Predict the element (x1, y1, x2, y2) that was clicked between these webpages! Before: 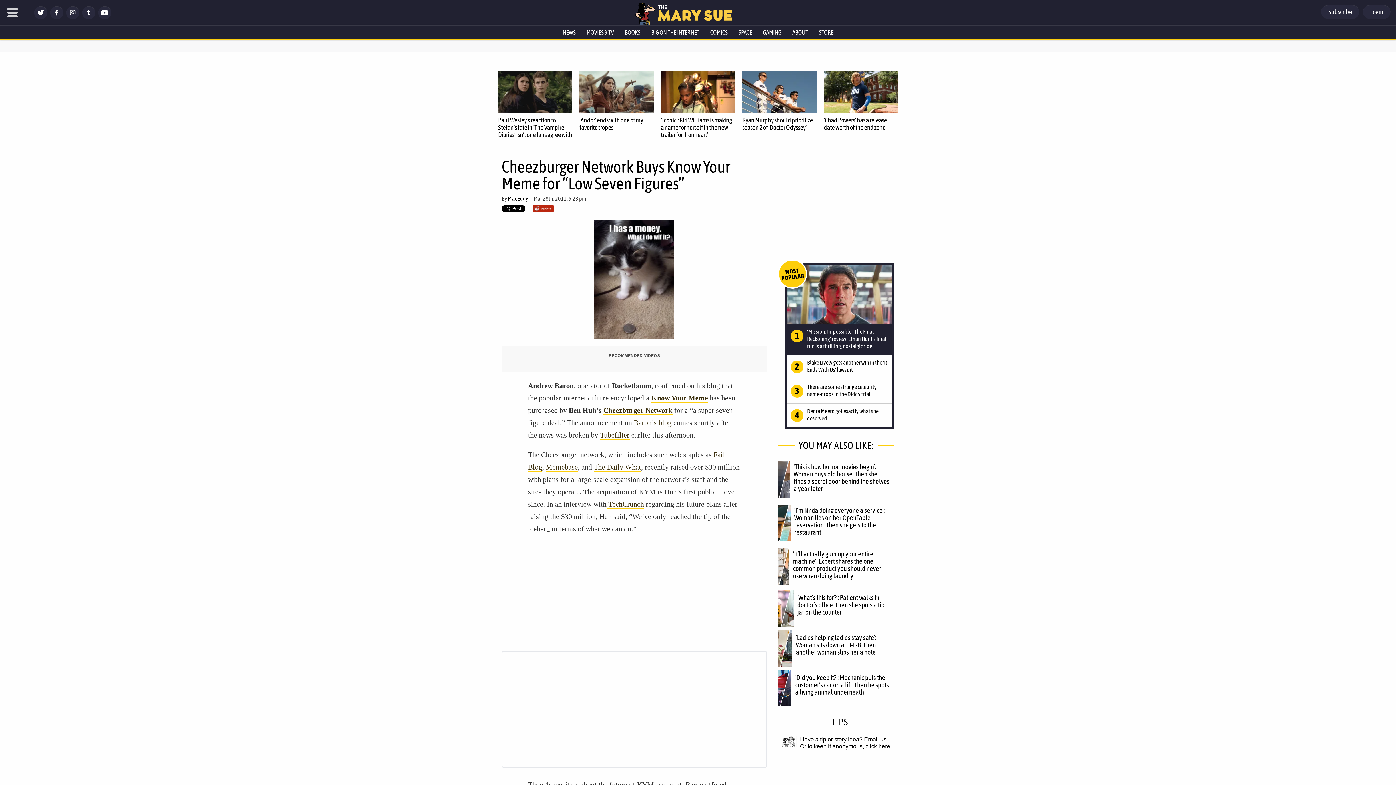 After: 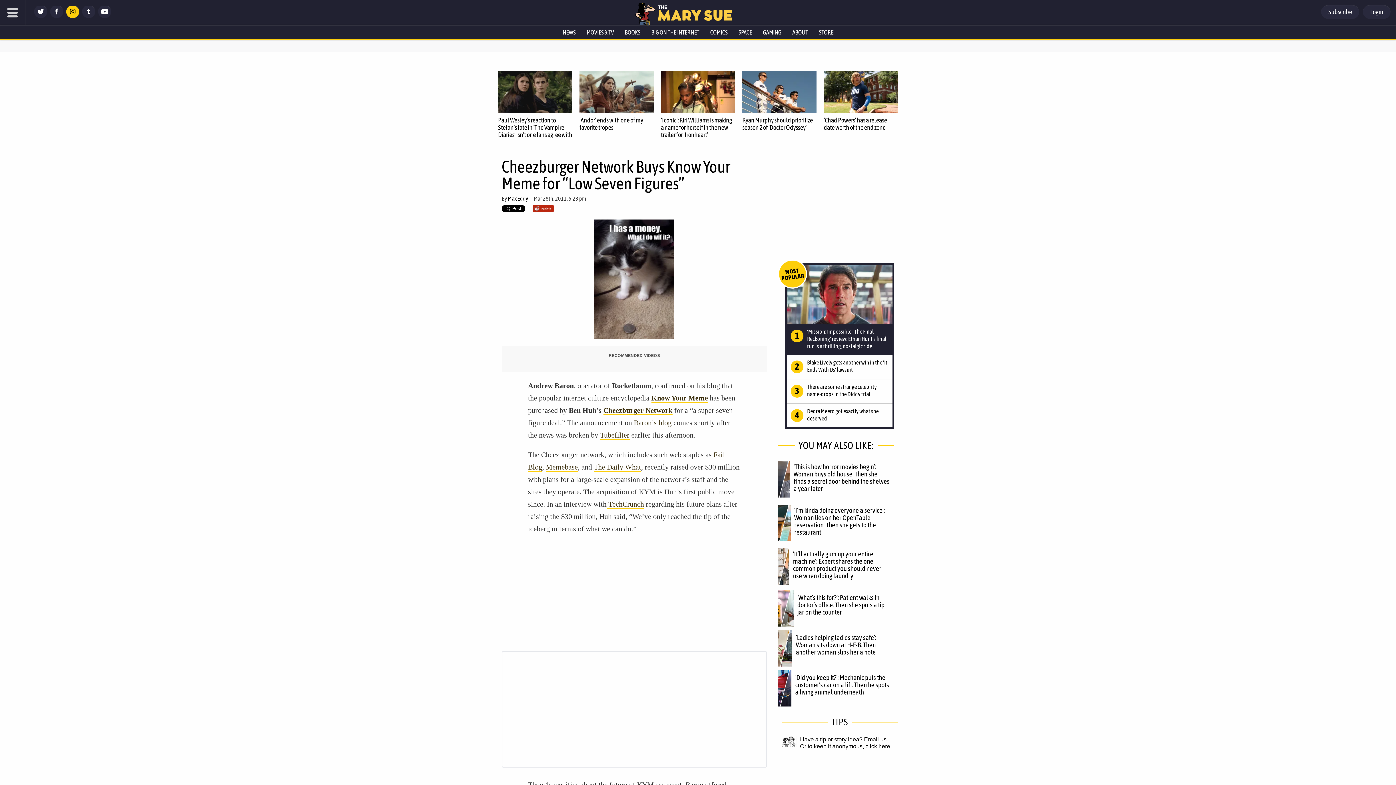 Action: bbox: (66, 14, 79, 20)